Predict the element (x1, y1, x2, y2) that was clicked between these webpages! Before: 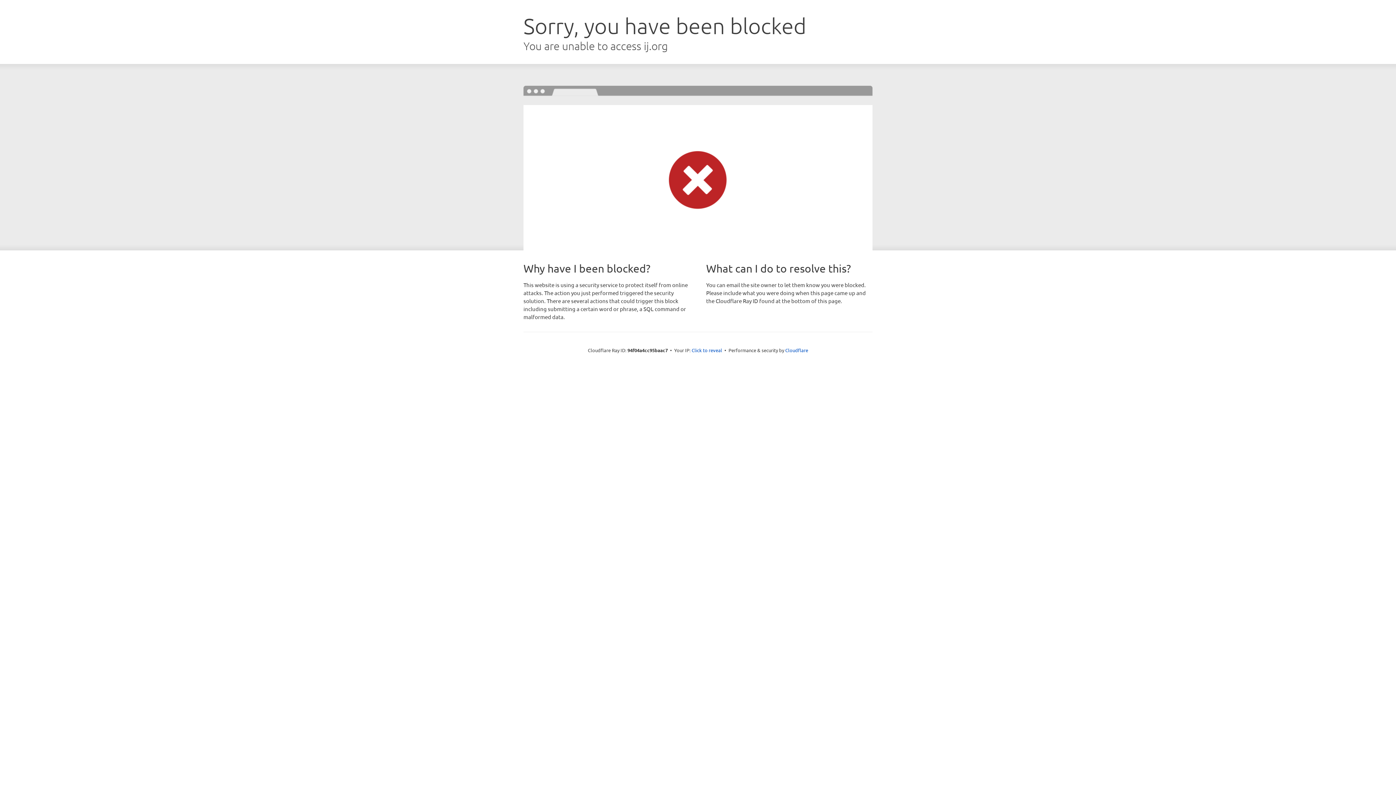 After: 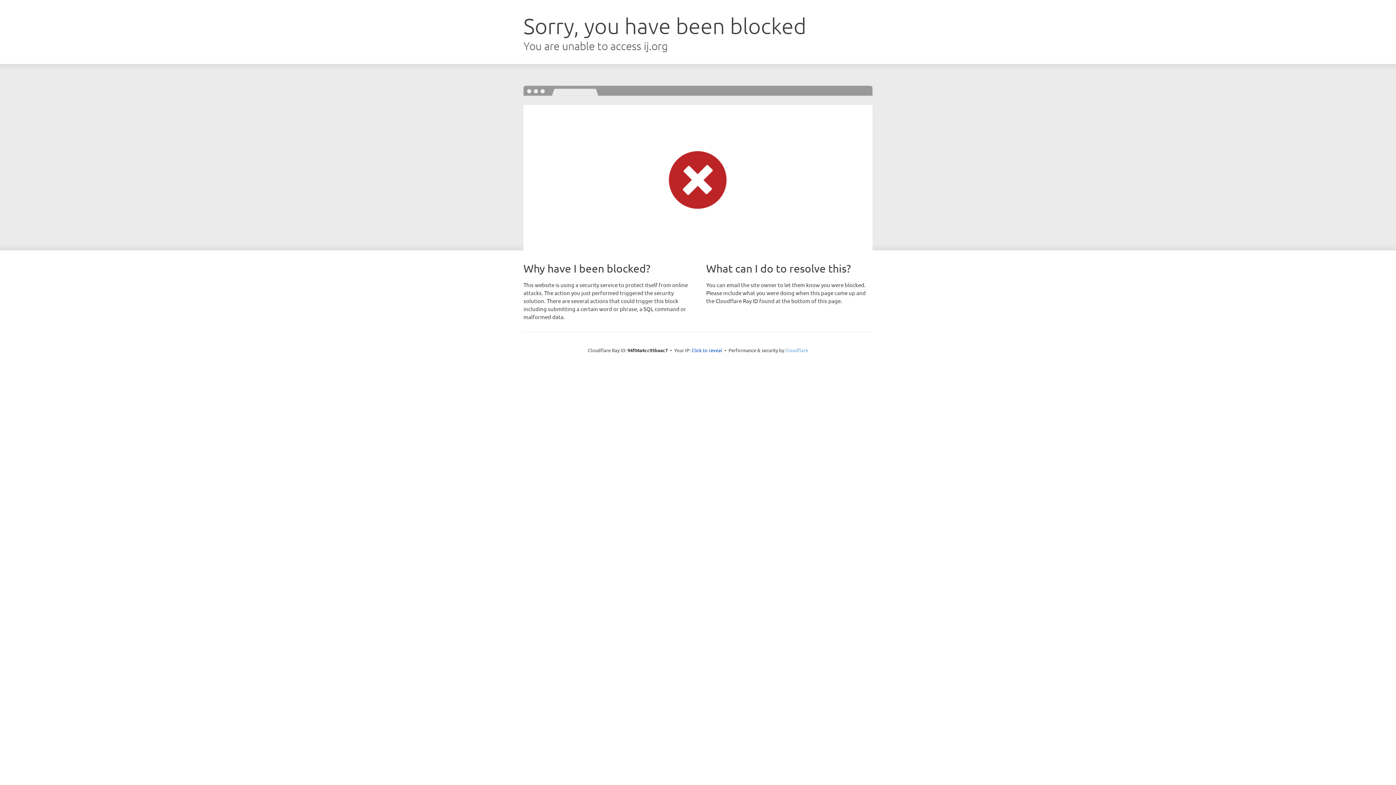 Action: label: Cloudflare bbox: (785, 347, 808, 353)